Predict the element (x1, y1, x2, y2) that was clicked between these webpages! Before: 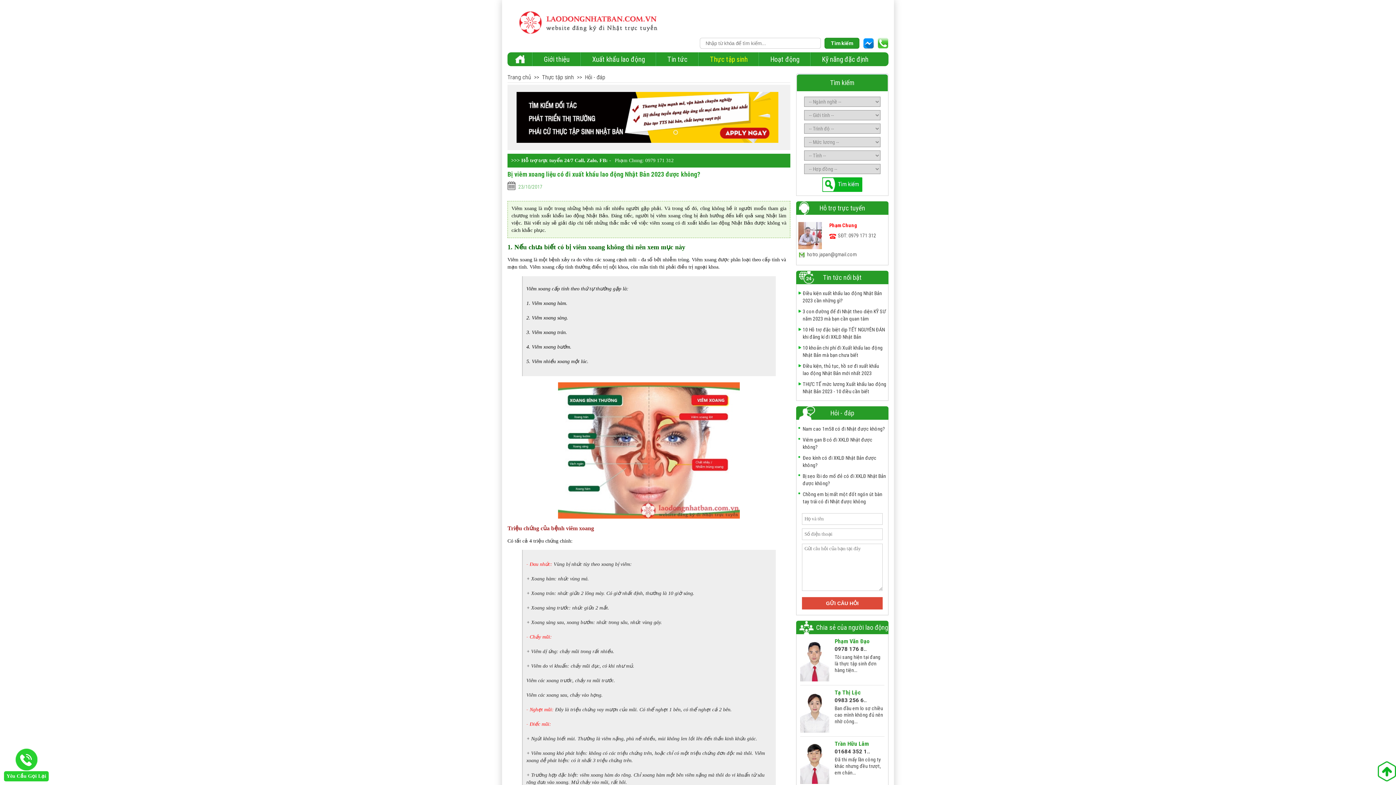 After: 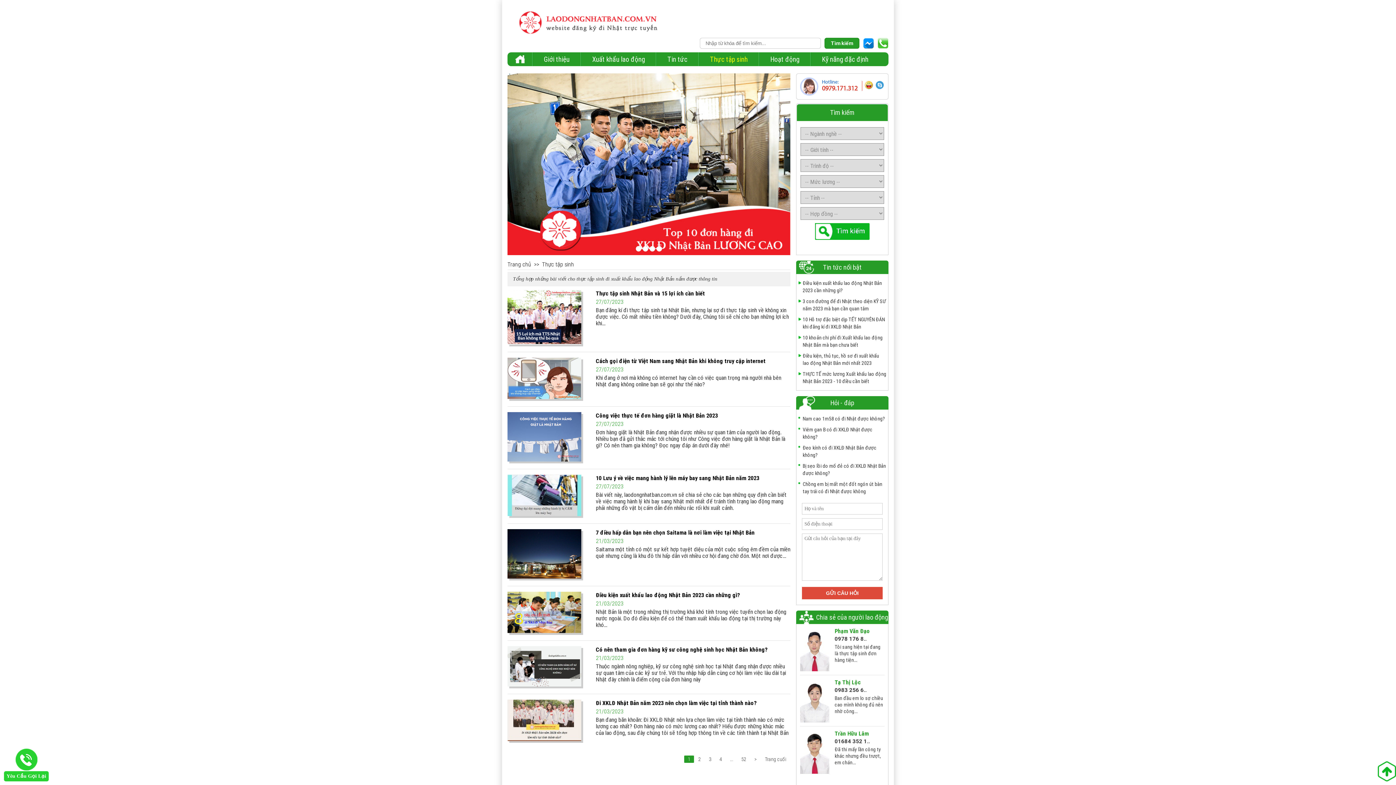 Action: label: Thực tập sinh bbox: (542, 73, 574, 80)